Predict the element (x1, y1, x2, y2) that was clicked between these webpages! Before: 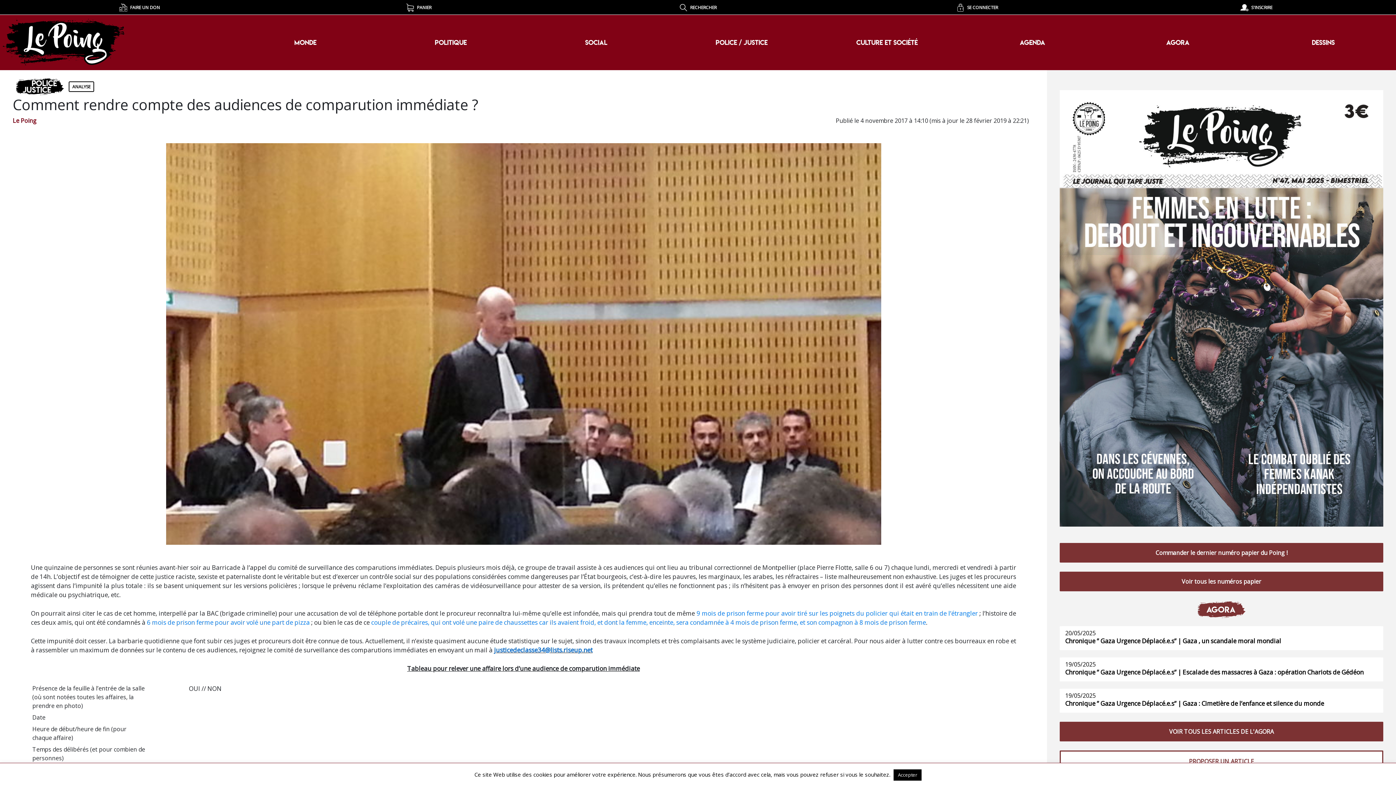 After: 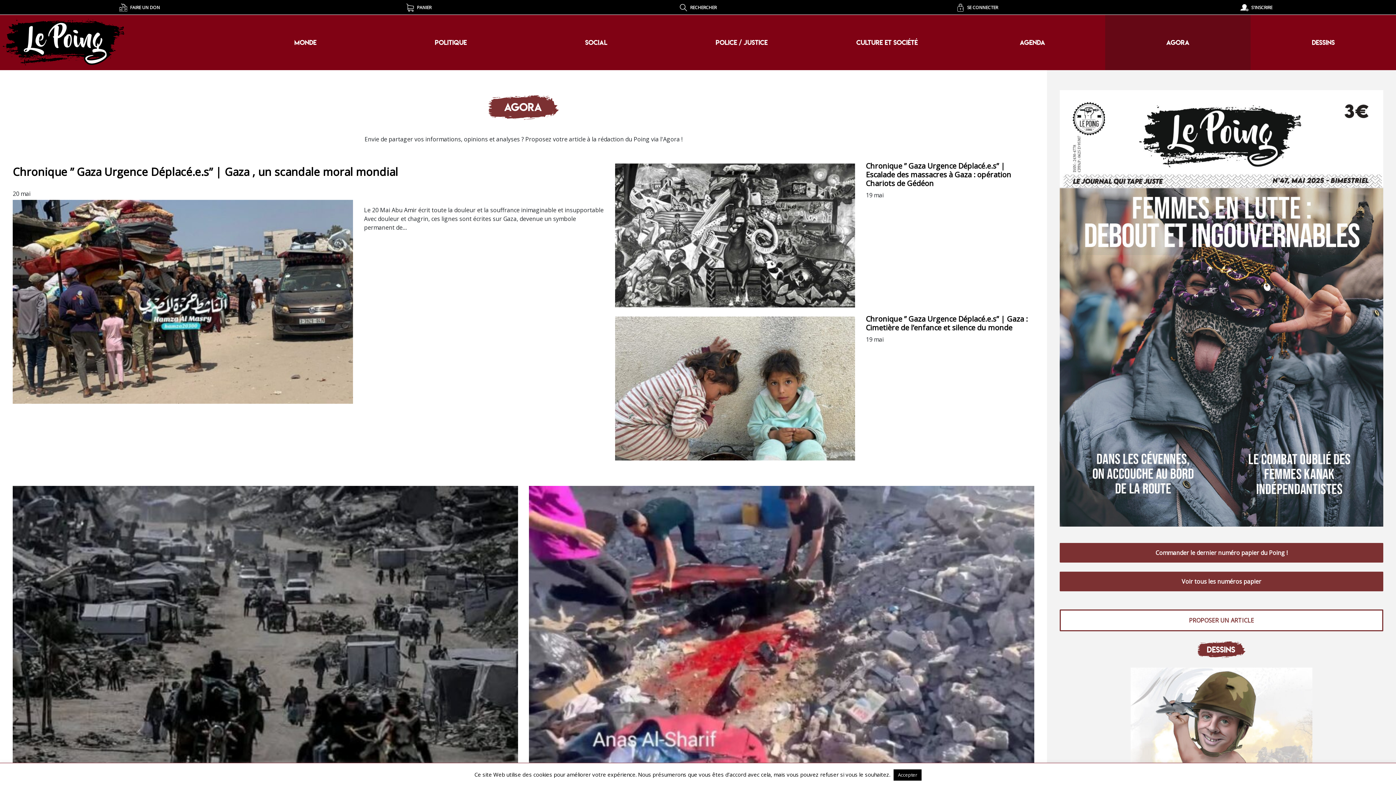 Action: label: AGORA bbox: (1105, 14, 1250, 70)